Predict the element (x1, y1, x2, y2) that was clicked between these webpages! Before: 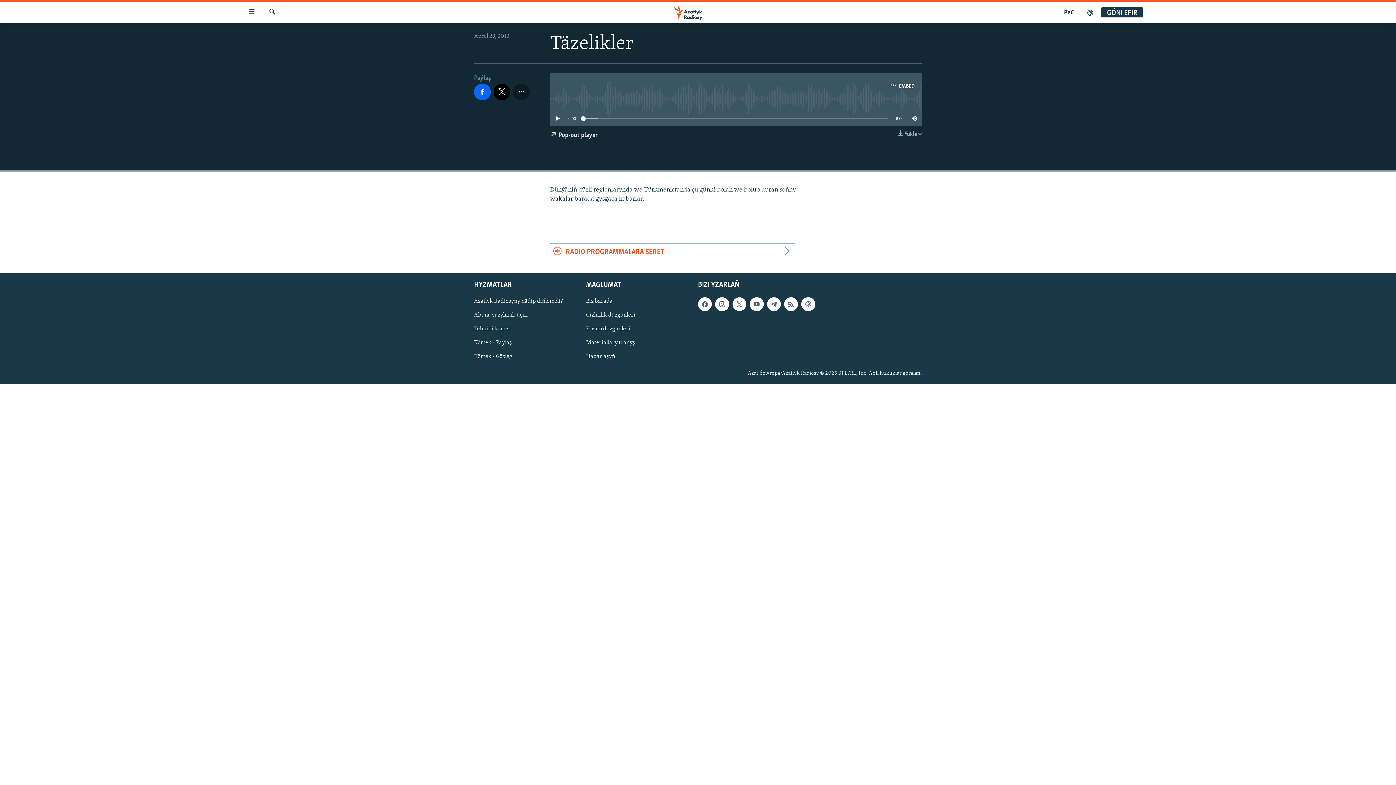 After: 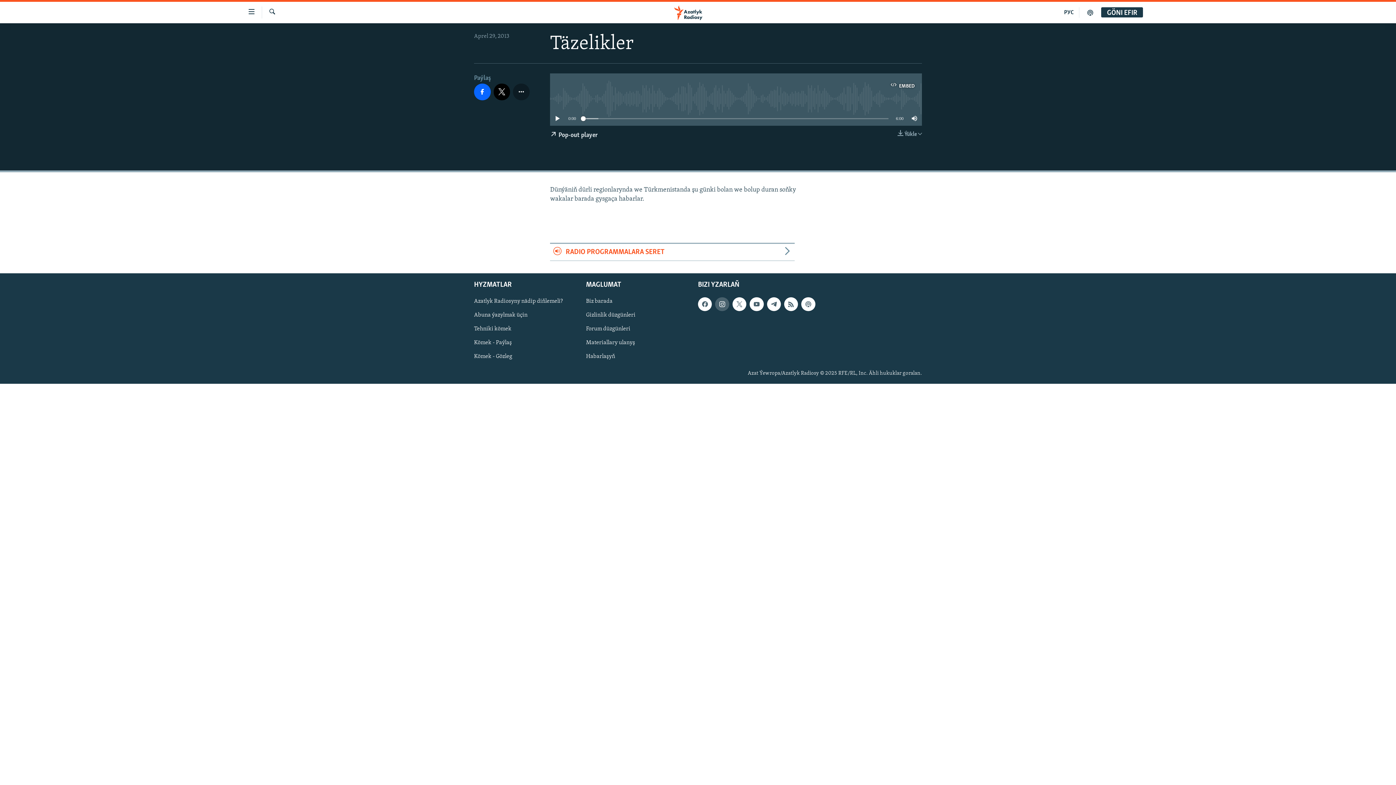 Action: bbox: (715, 297, 729, 311)